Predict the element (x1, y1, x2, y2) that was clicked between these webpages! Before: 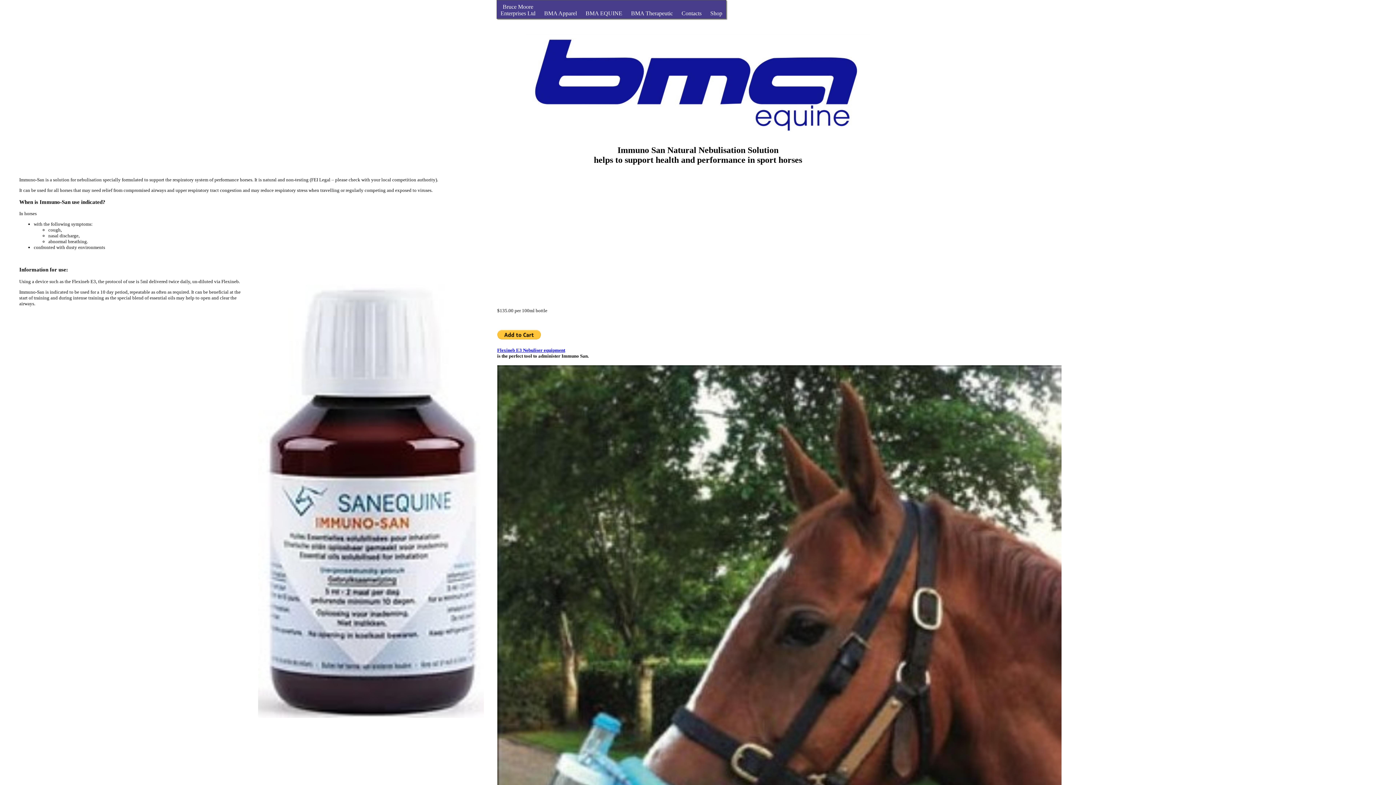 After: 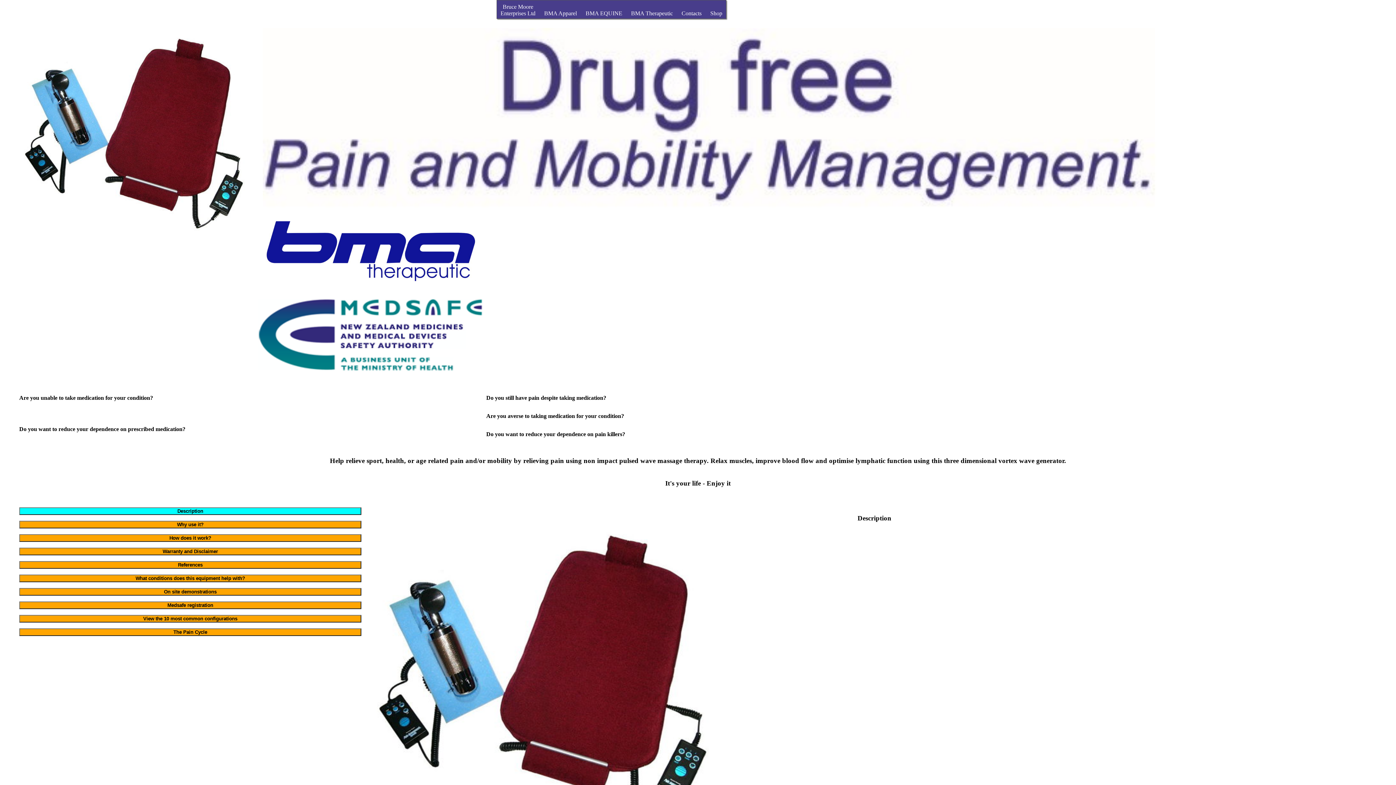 Action: label: BMA Therapeutic bbox: (631, 10, 673, 16)